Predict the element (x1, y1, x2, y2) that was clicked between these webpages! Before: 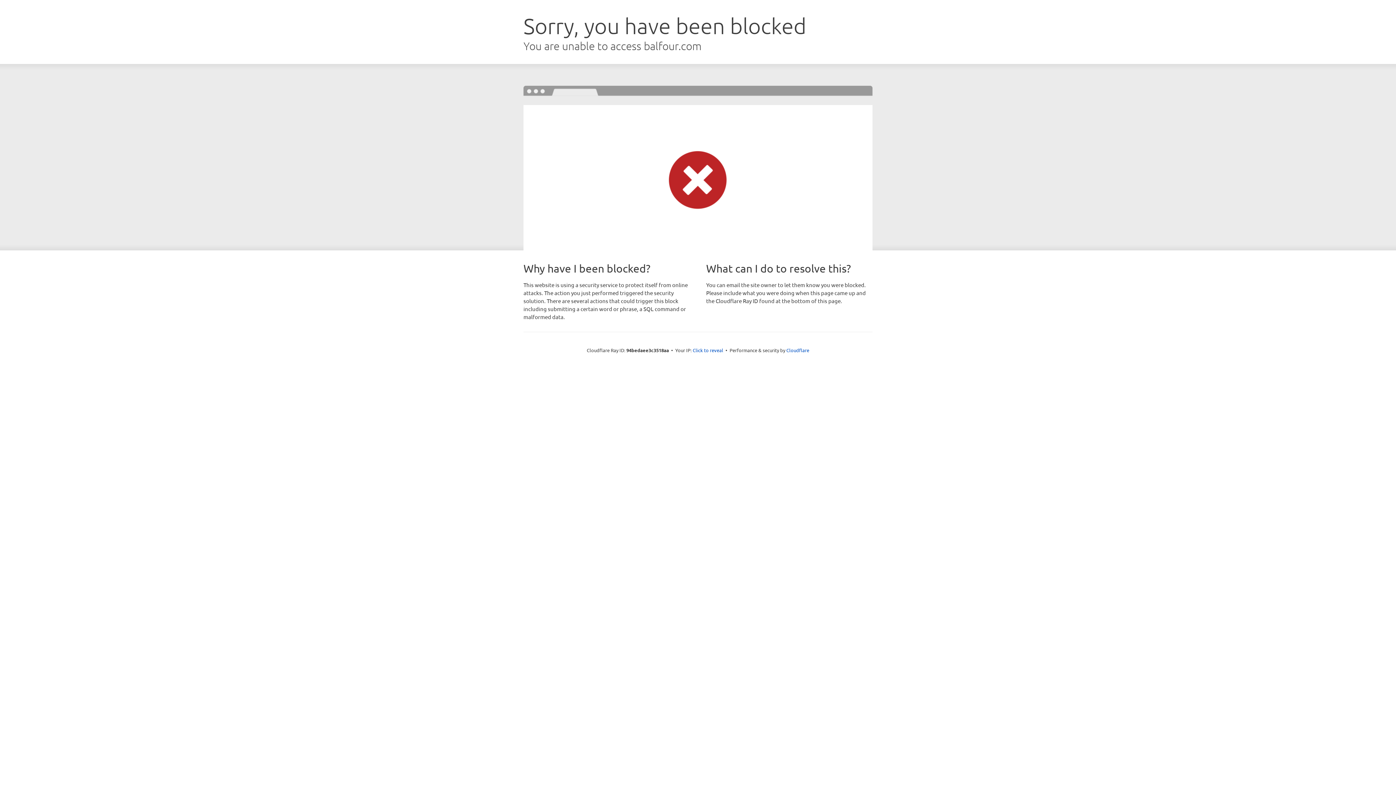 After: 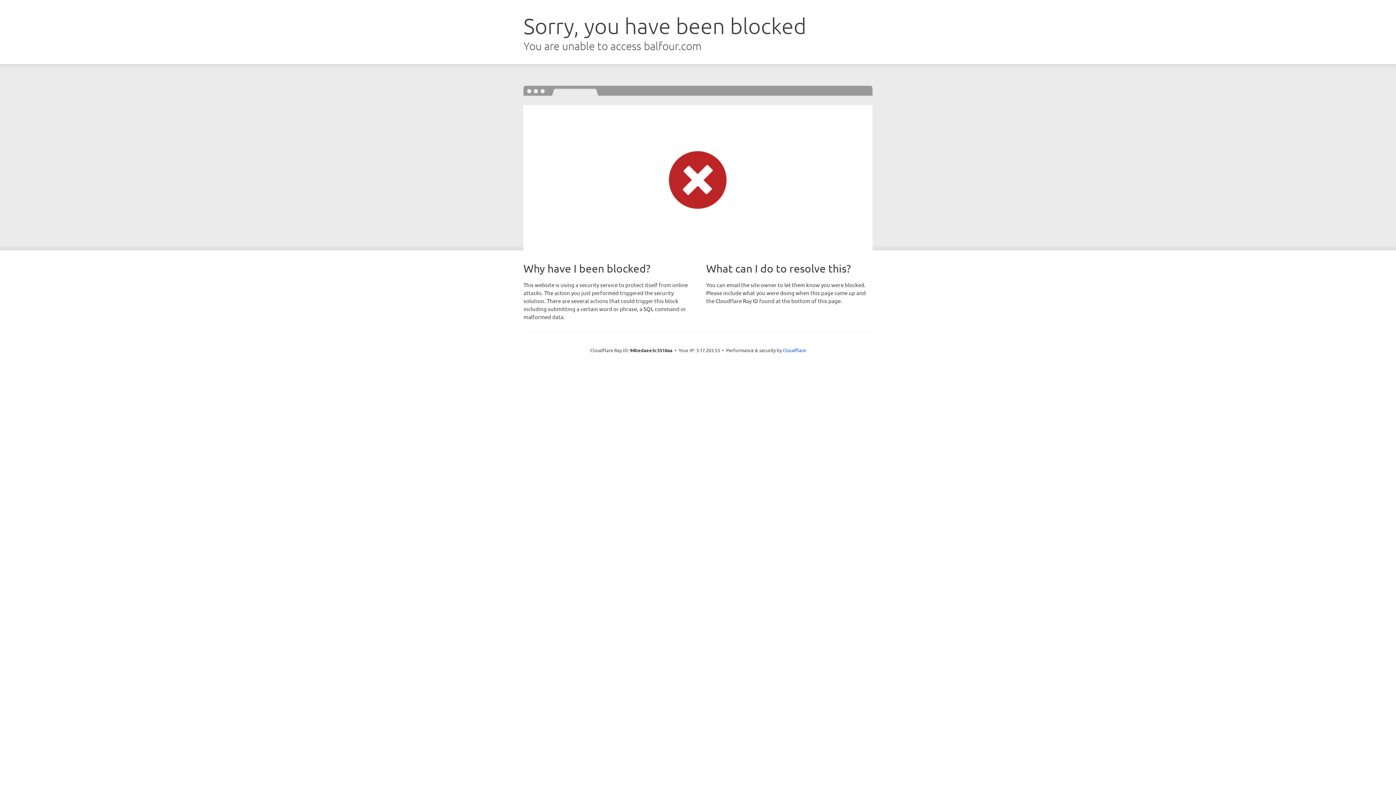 Action: bbox: (692, 346, 723, 353) label: Click to reveal